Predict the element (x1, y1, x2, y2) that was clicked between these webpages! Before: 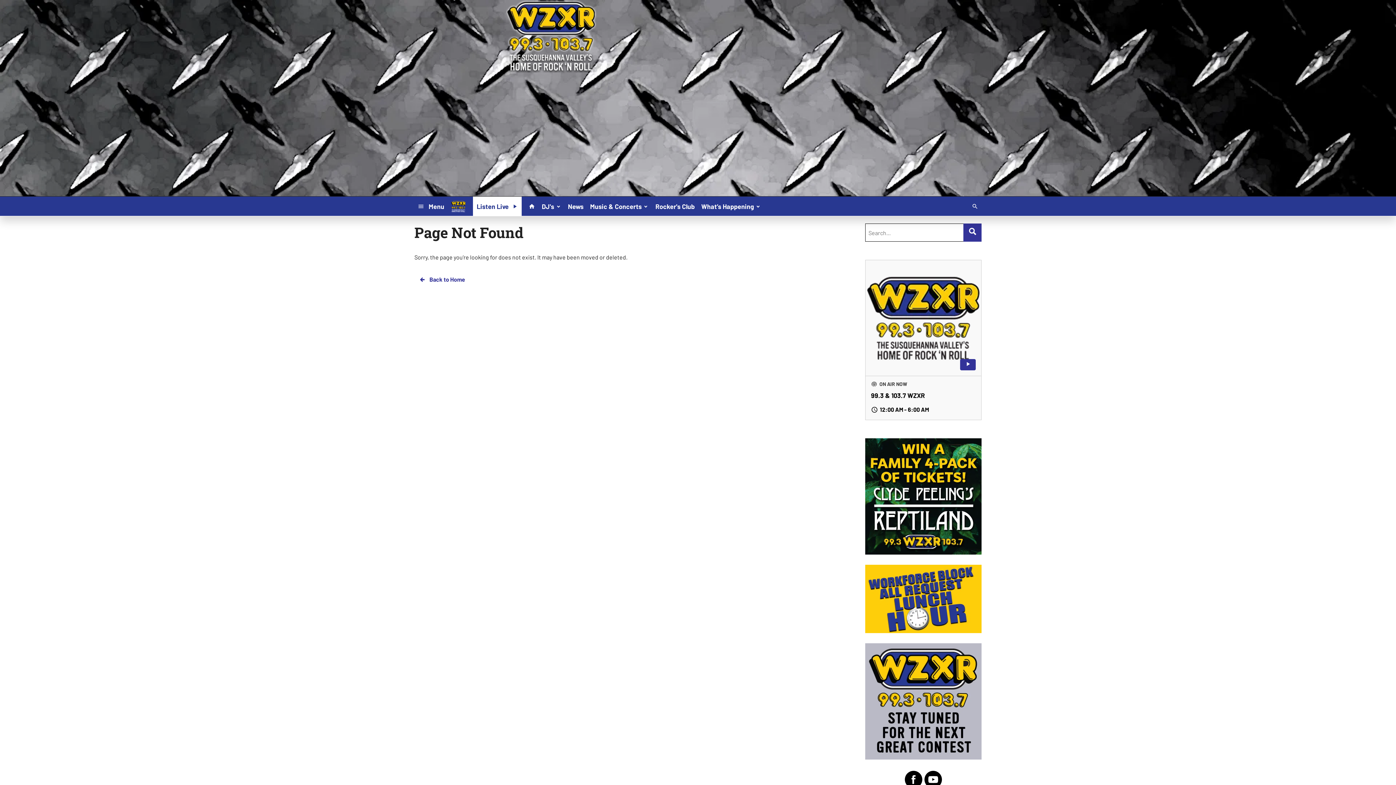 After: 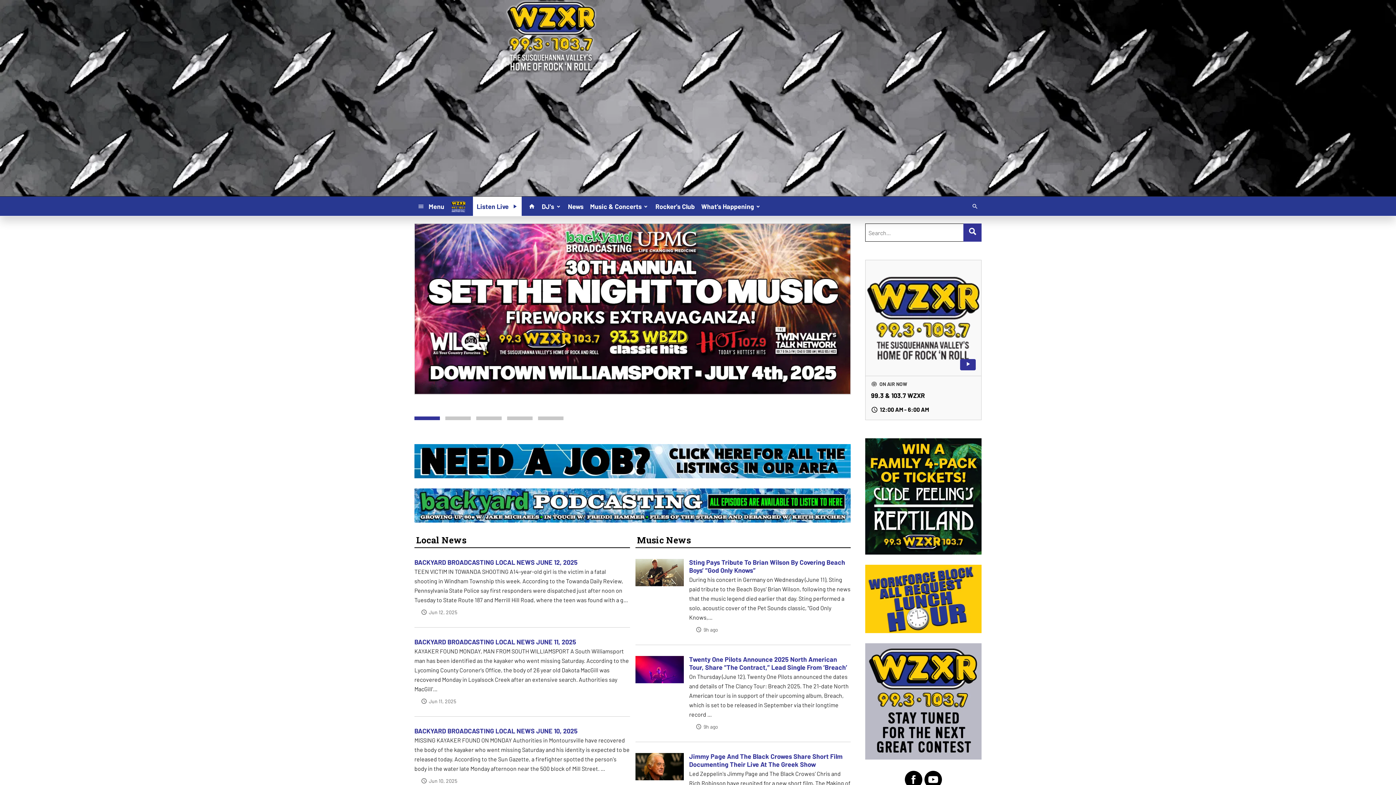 Action: bbox: (447, 196, 469, 216)